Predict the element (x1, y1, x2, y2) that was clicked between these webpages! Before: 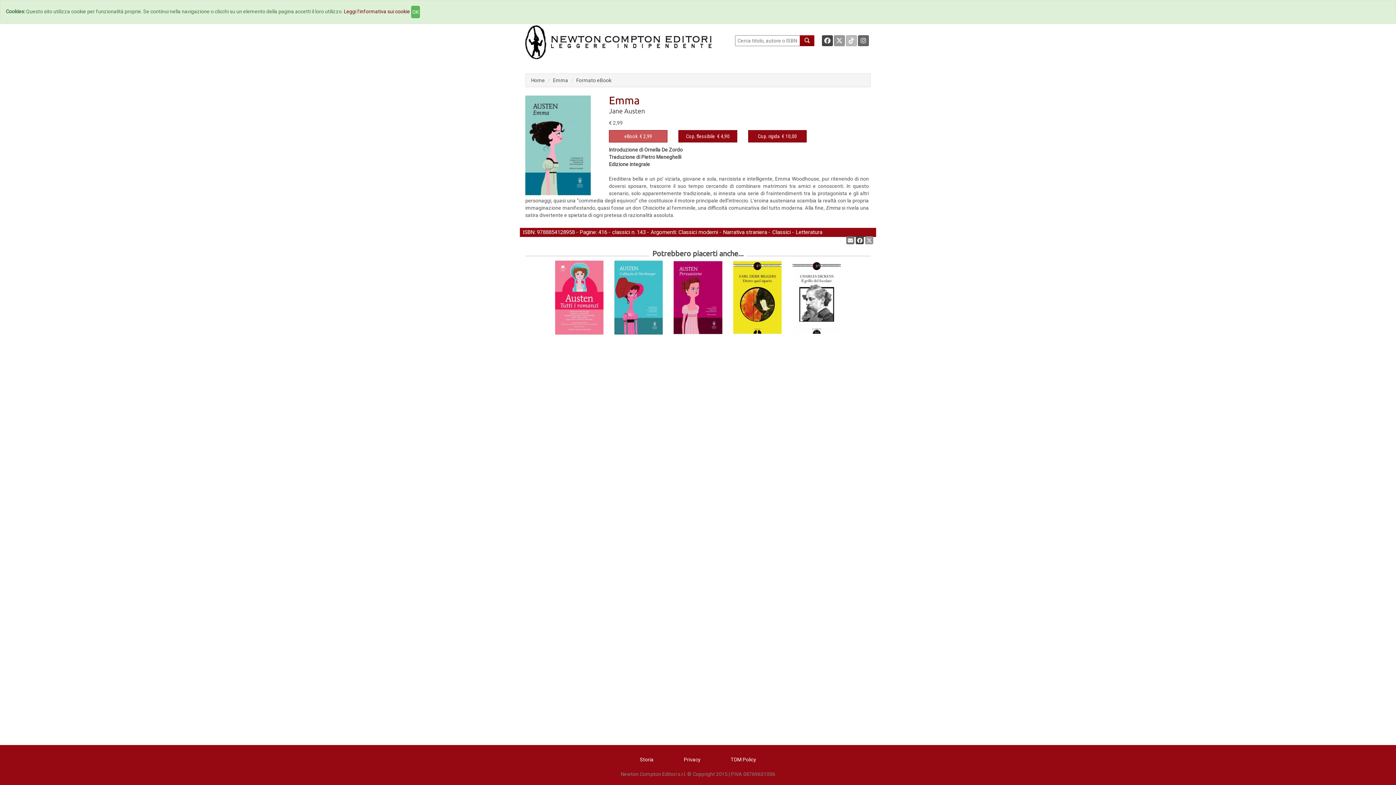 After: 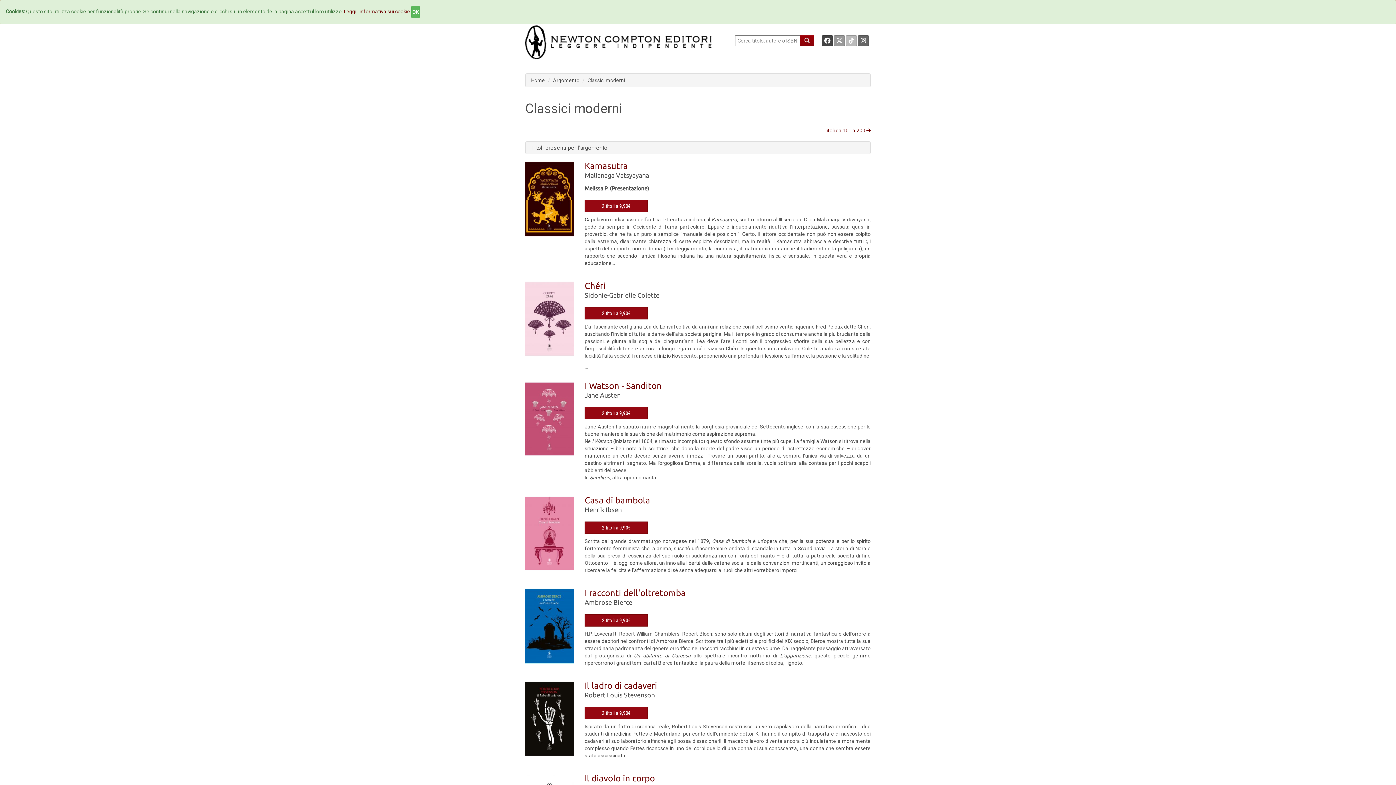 Action: bbox: (678, 229, 718, 235) label: Classici moderni